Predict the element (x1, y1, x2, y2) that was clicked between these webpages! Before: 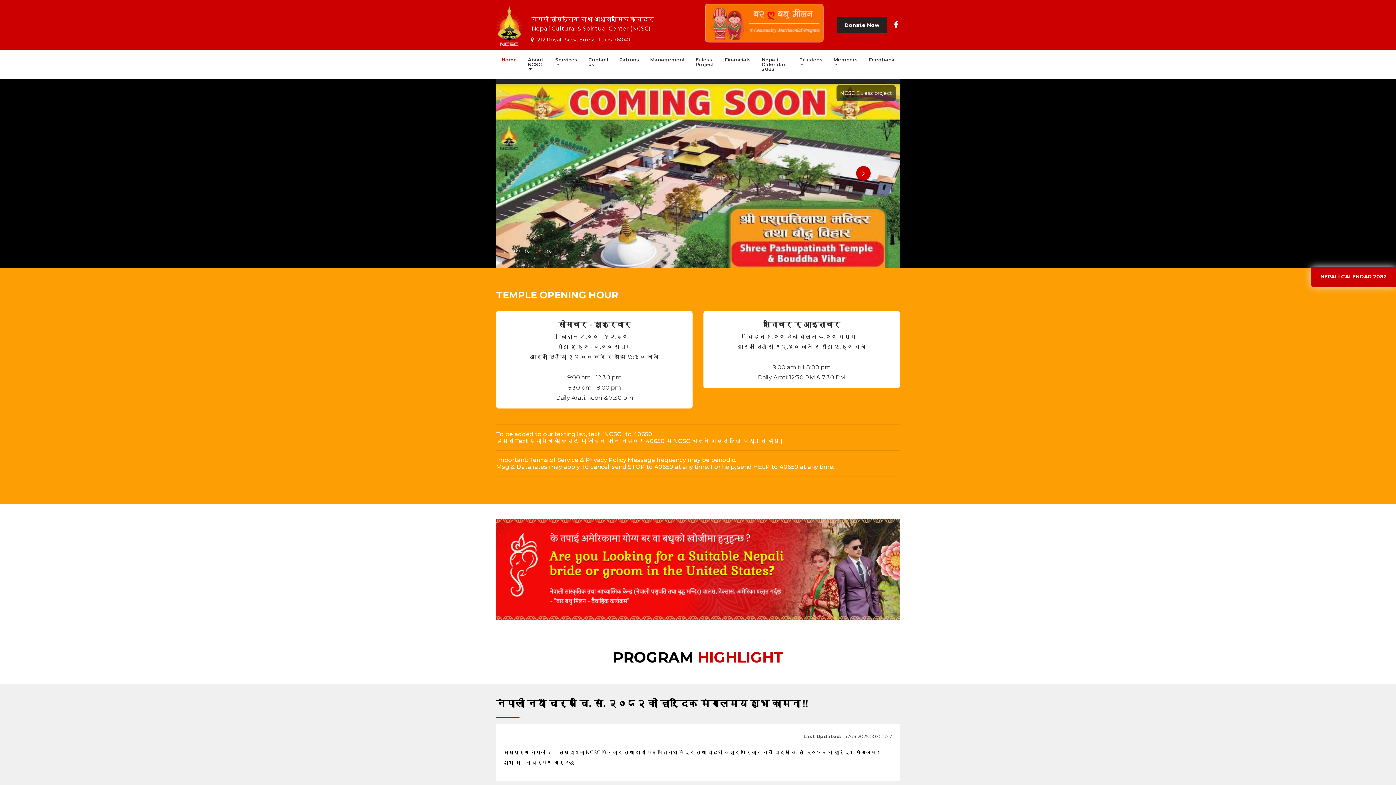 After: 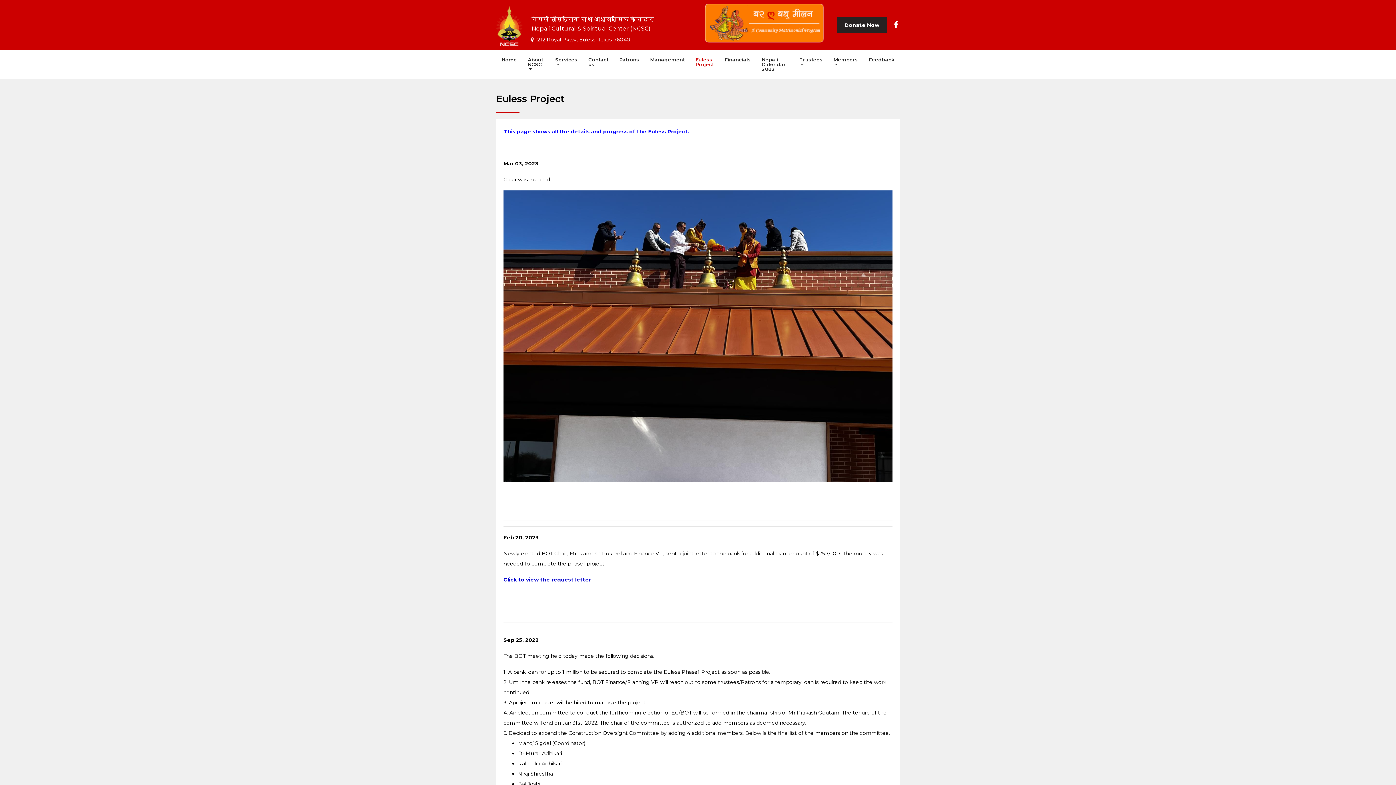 Action: label: Euless Project bbox: (695, 50, 714, 74)